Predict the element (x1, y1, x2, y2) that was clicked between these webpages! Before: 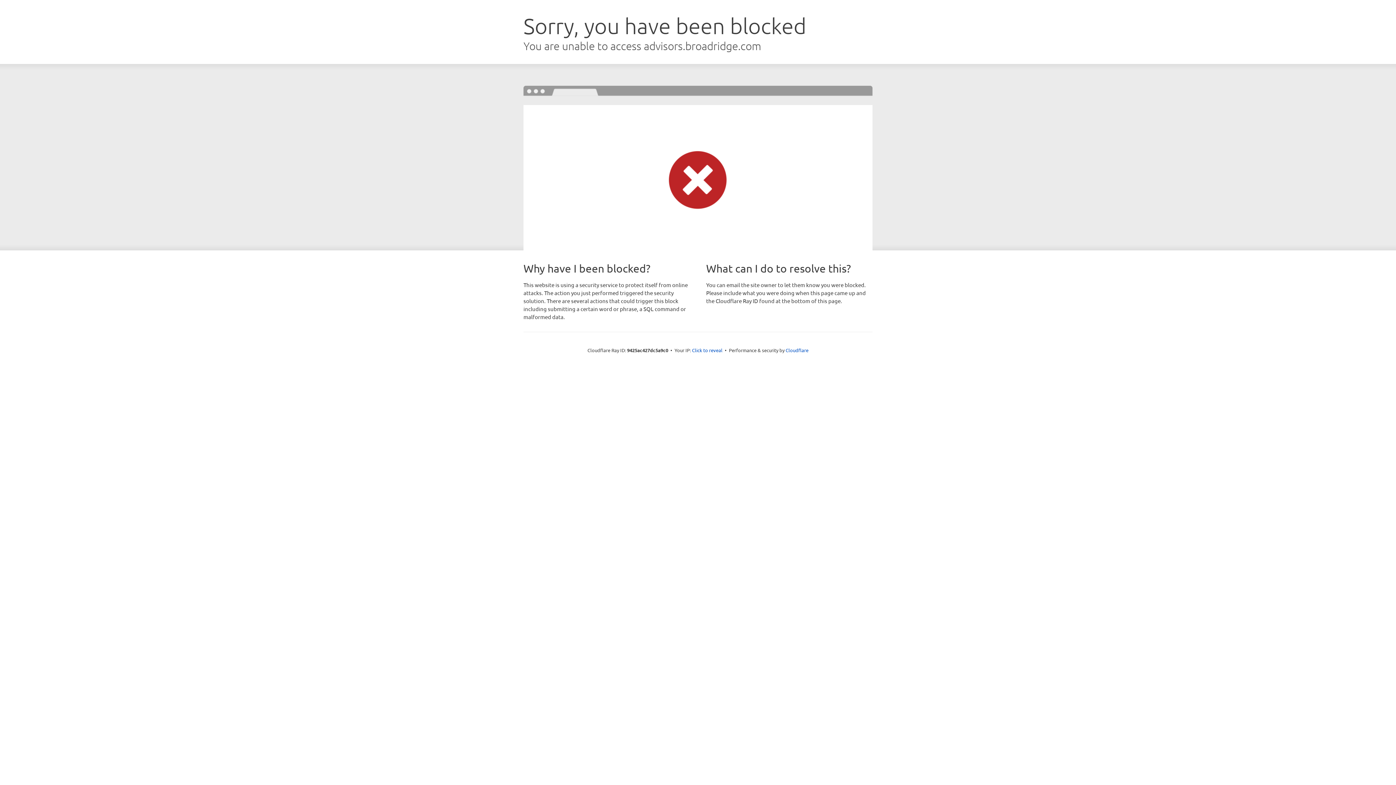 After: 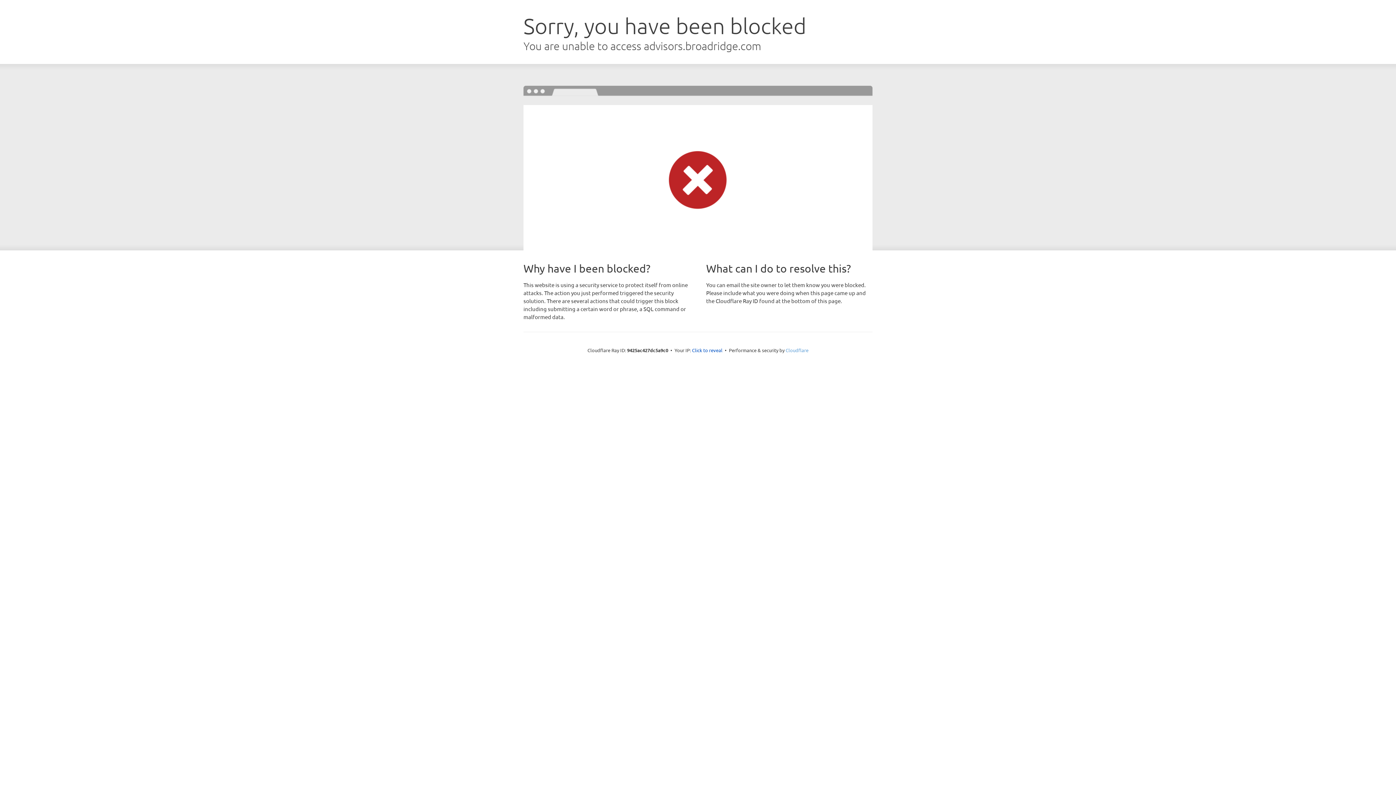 Action: bbox: (785, 347, 808, 353) label: Cloudflare